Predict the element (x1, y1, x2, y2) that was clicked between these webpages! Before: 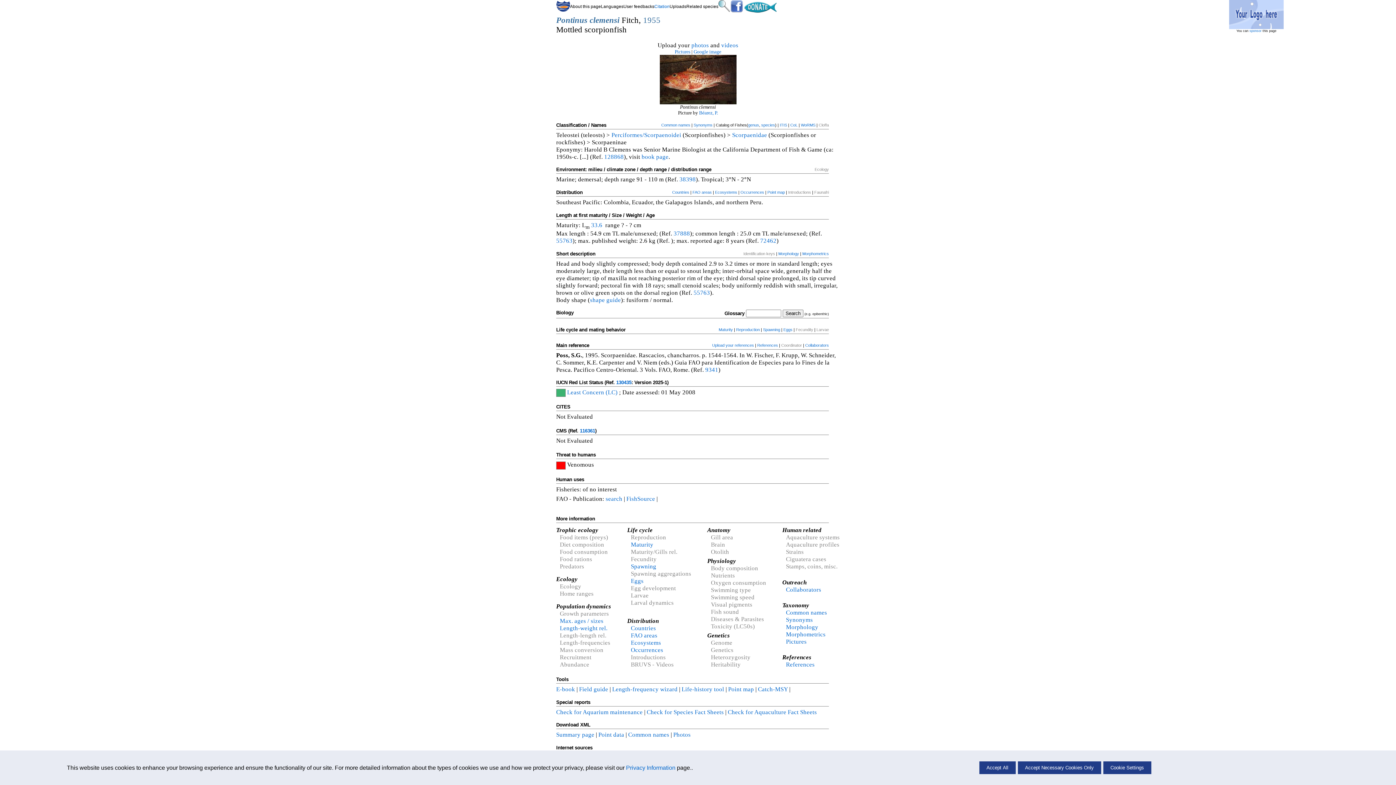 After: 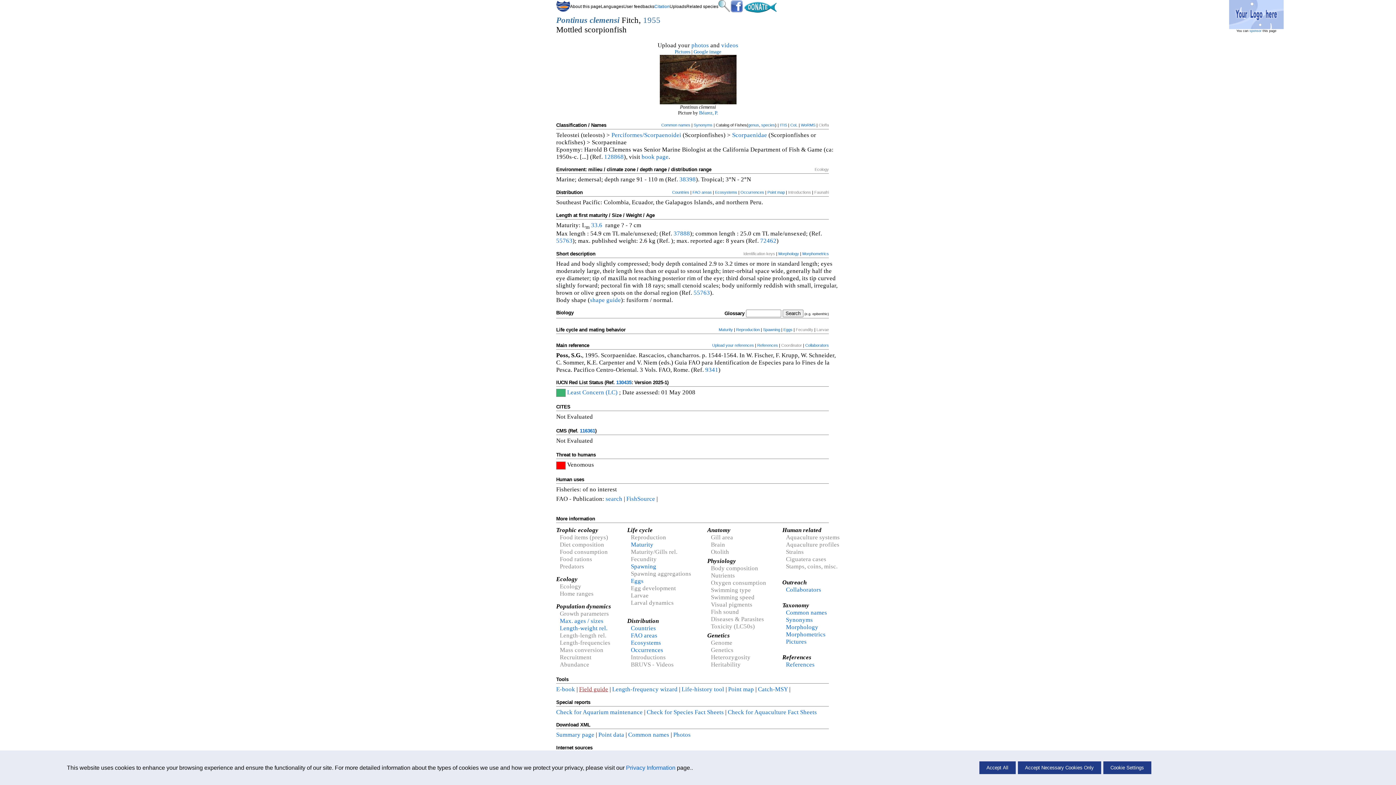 Action: bbox: (579, 686, 608, 693) label: Field guide